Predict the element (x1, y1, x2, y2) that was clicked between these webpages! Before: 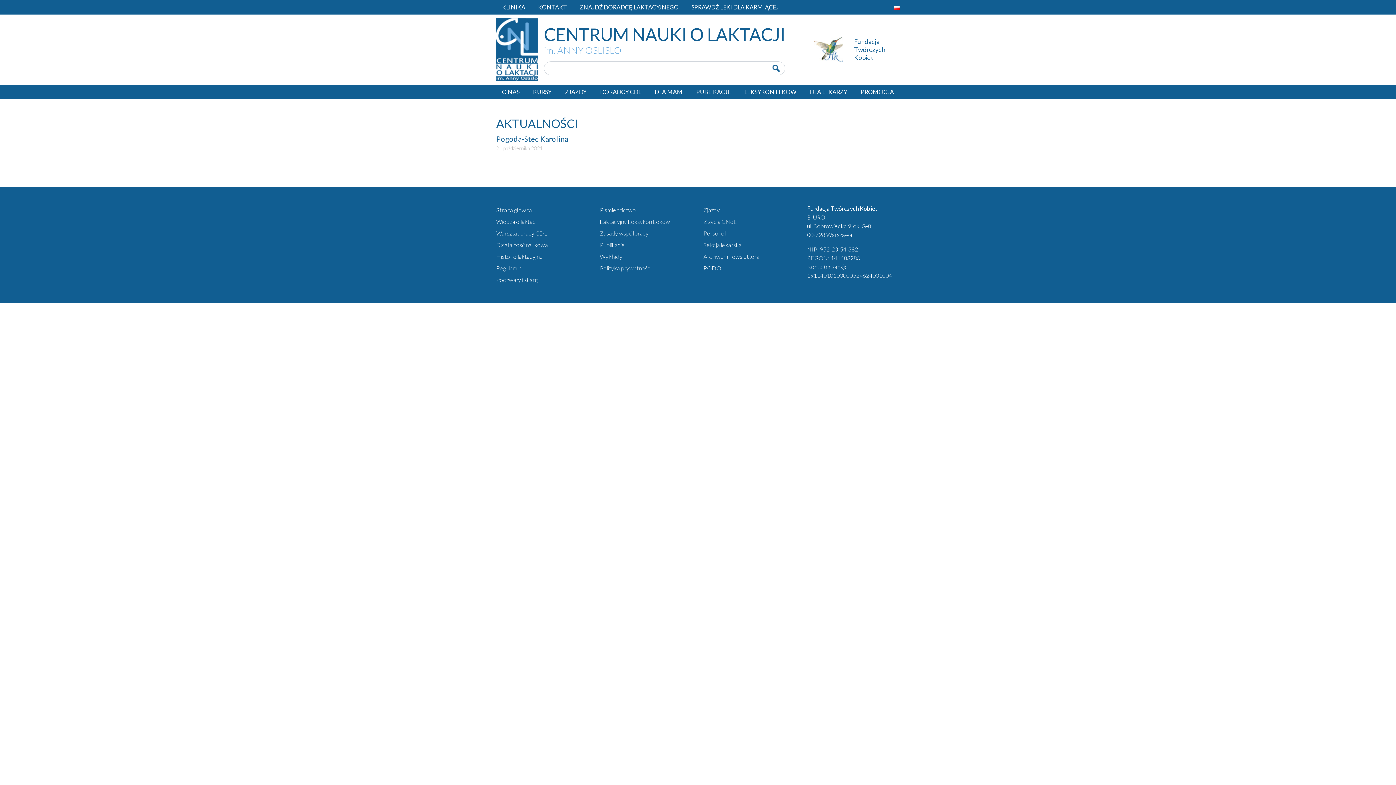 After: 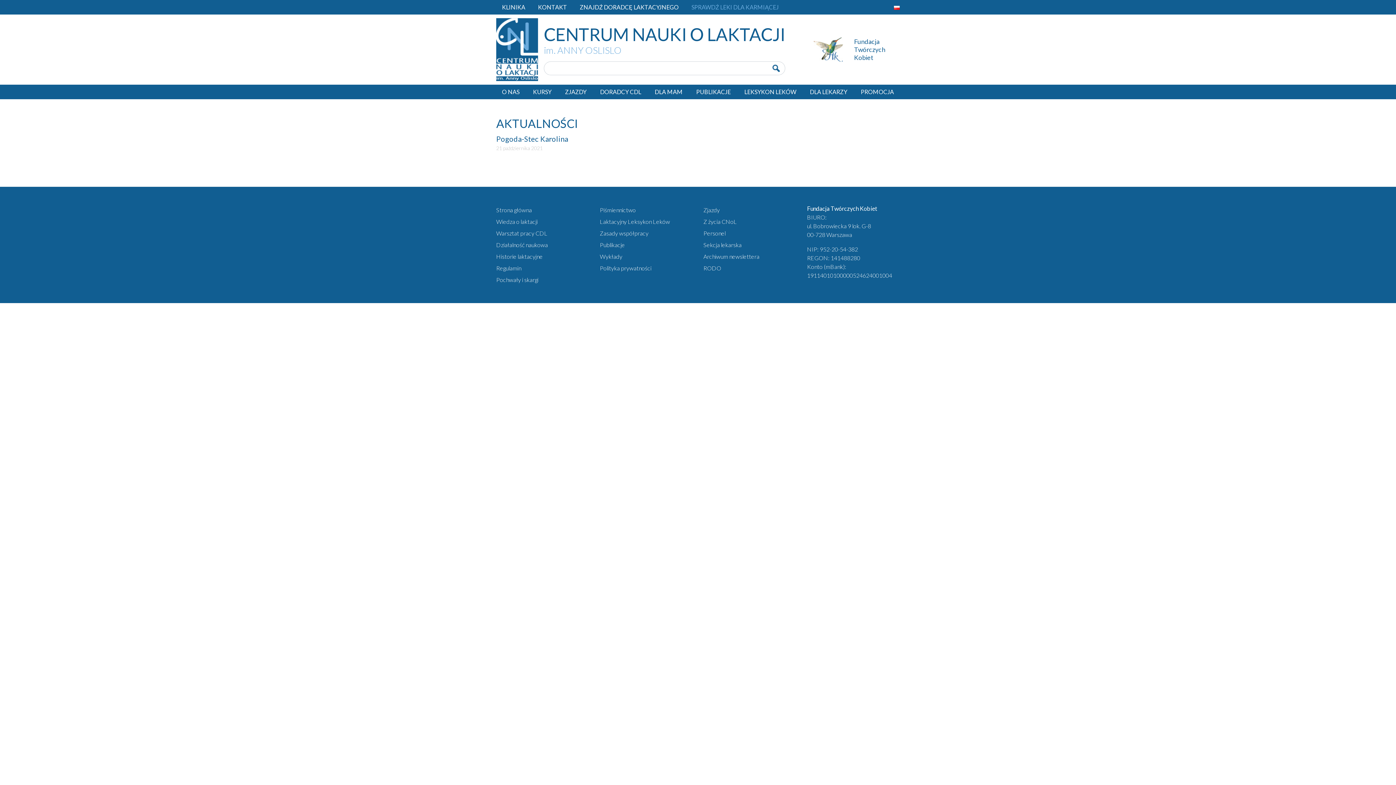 Action: label: SPRAWDŹ LEKI DLA KARMIĄCEJ bbox: (685, 0, 784, 14)